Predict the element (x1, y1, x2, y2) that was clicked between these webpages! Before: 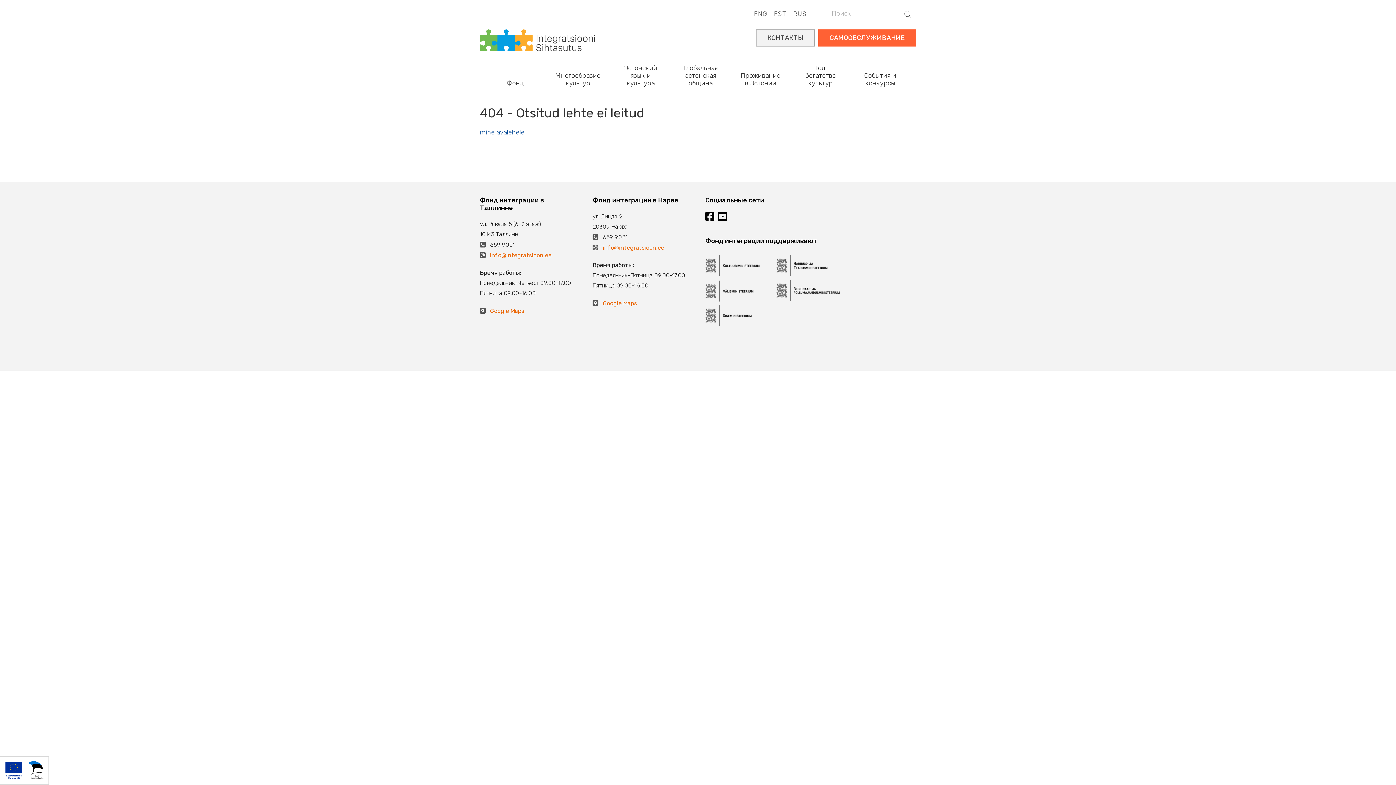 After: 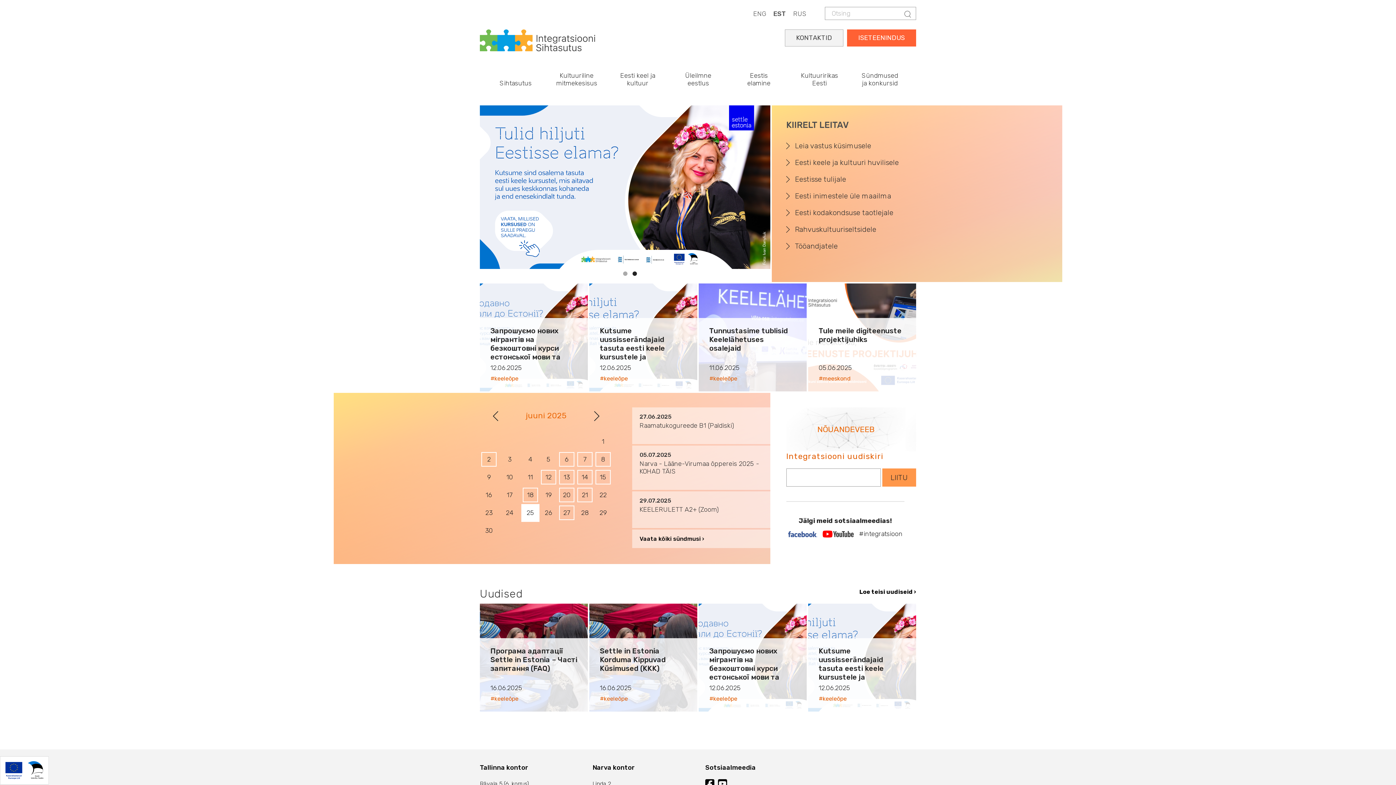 Action: label: mine avalehele bbox: (480, 128, 524, 136)